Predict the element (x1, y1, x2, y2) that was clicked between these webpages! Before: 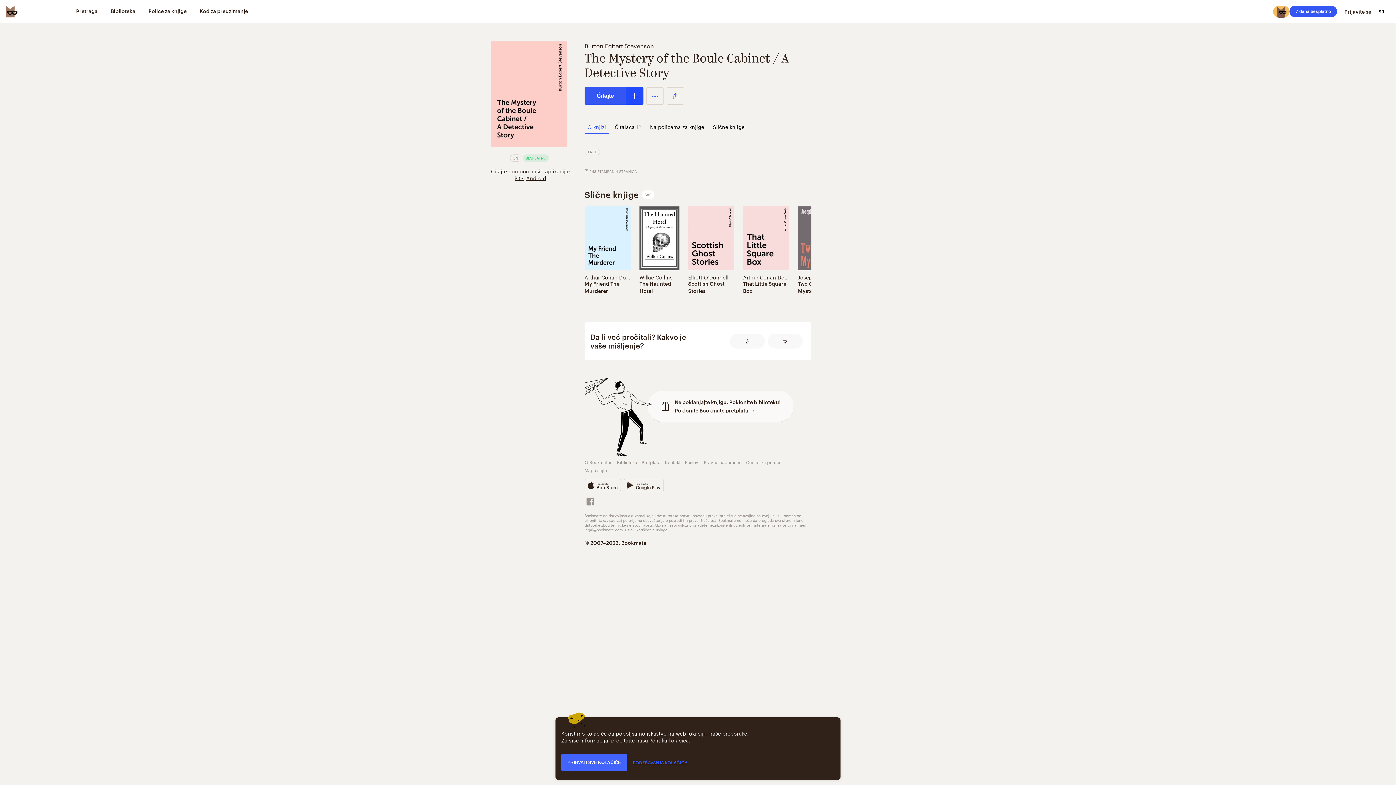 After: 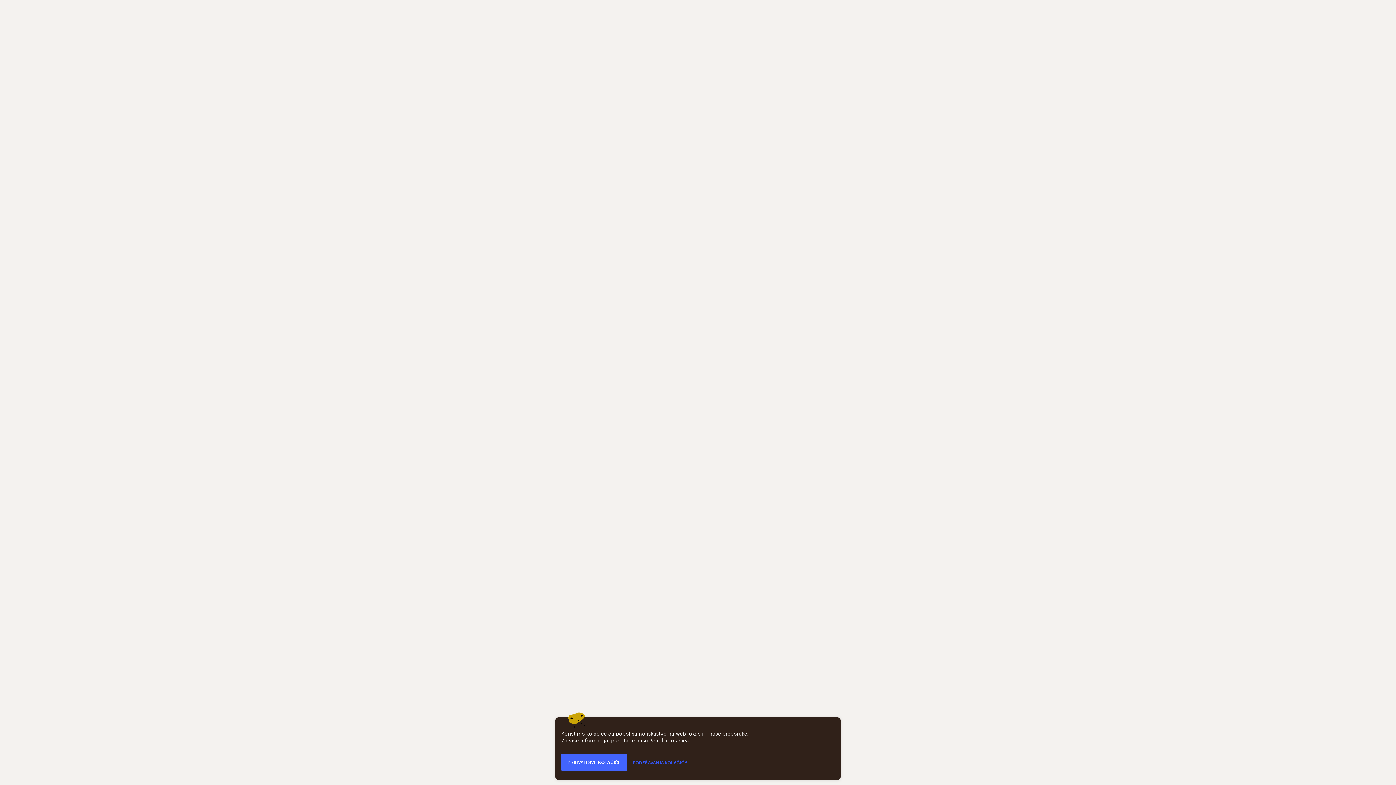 Action: label: The Haunted Hotel bbox: (639, 280, 679, 294)